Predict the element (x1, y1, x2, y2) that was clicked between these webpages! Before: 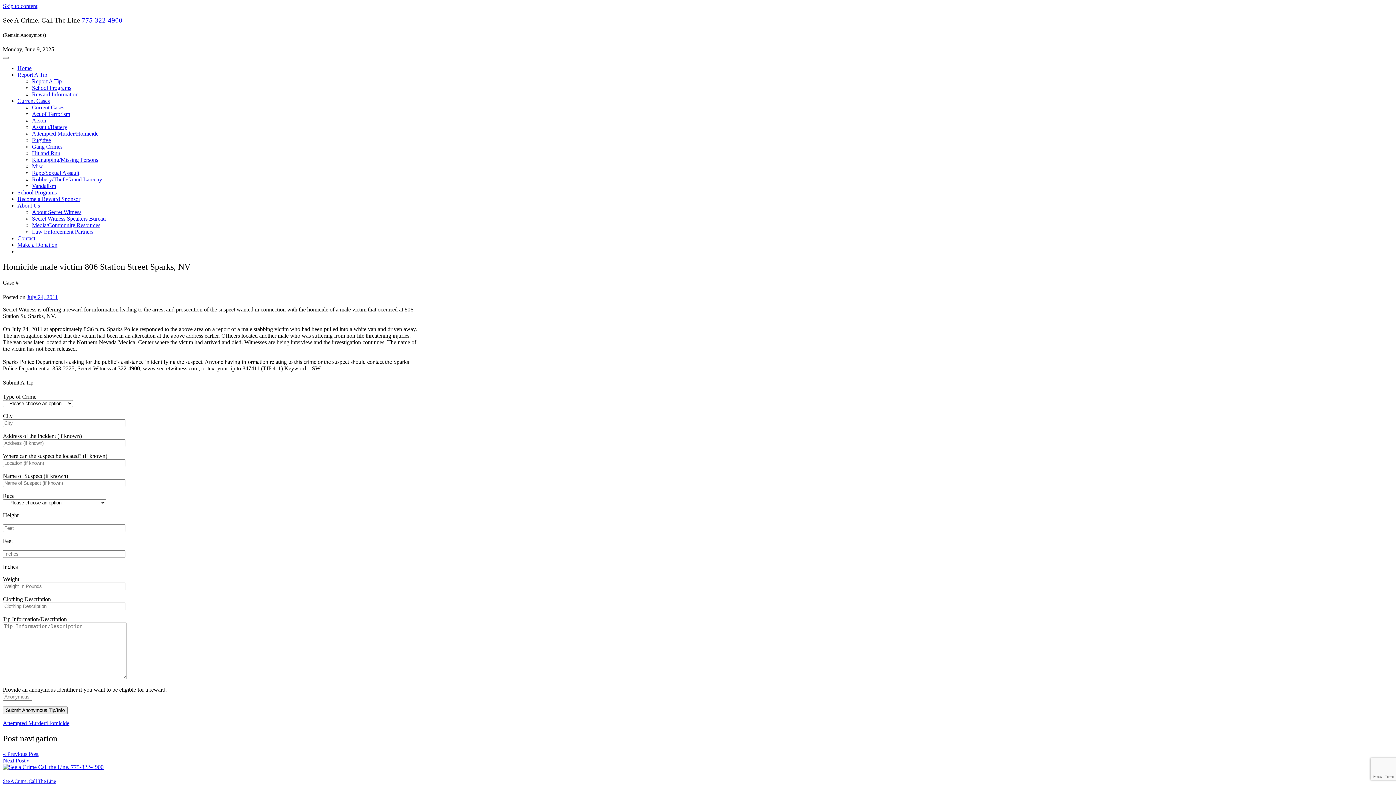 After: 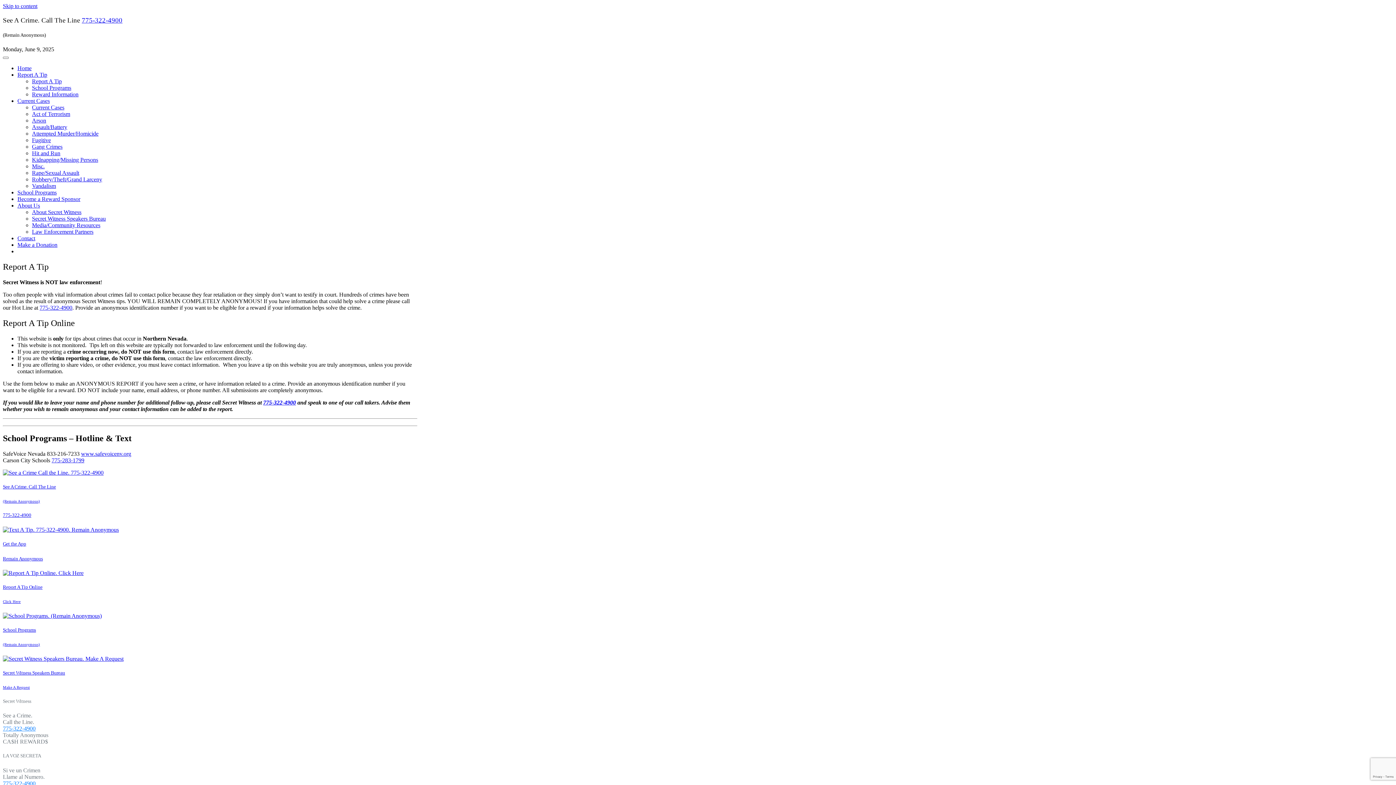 Action: bbox: (32, 78, 61, 84) label: Report A Tip